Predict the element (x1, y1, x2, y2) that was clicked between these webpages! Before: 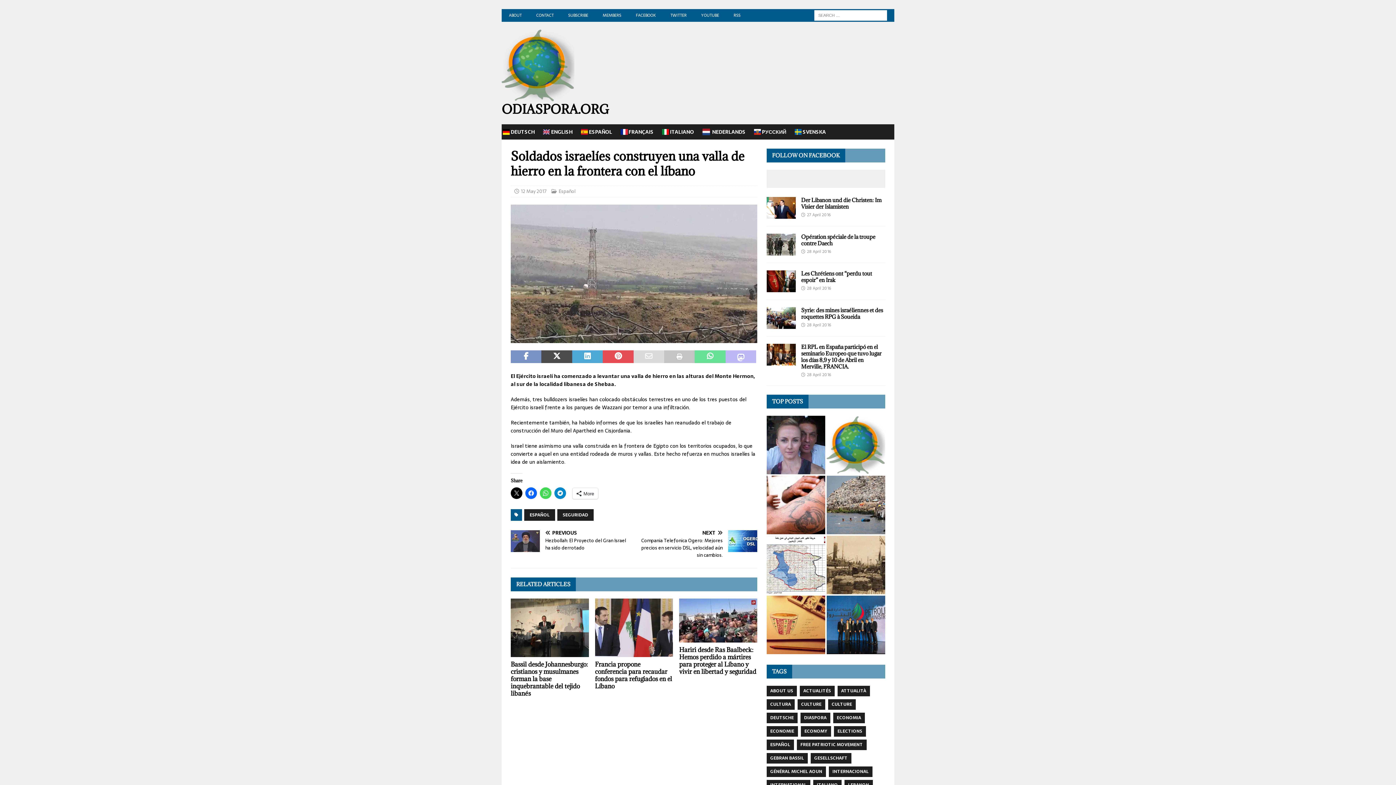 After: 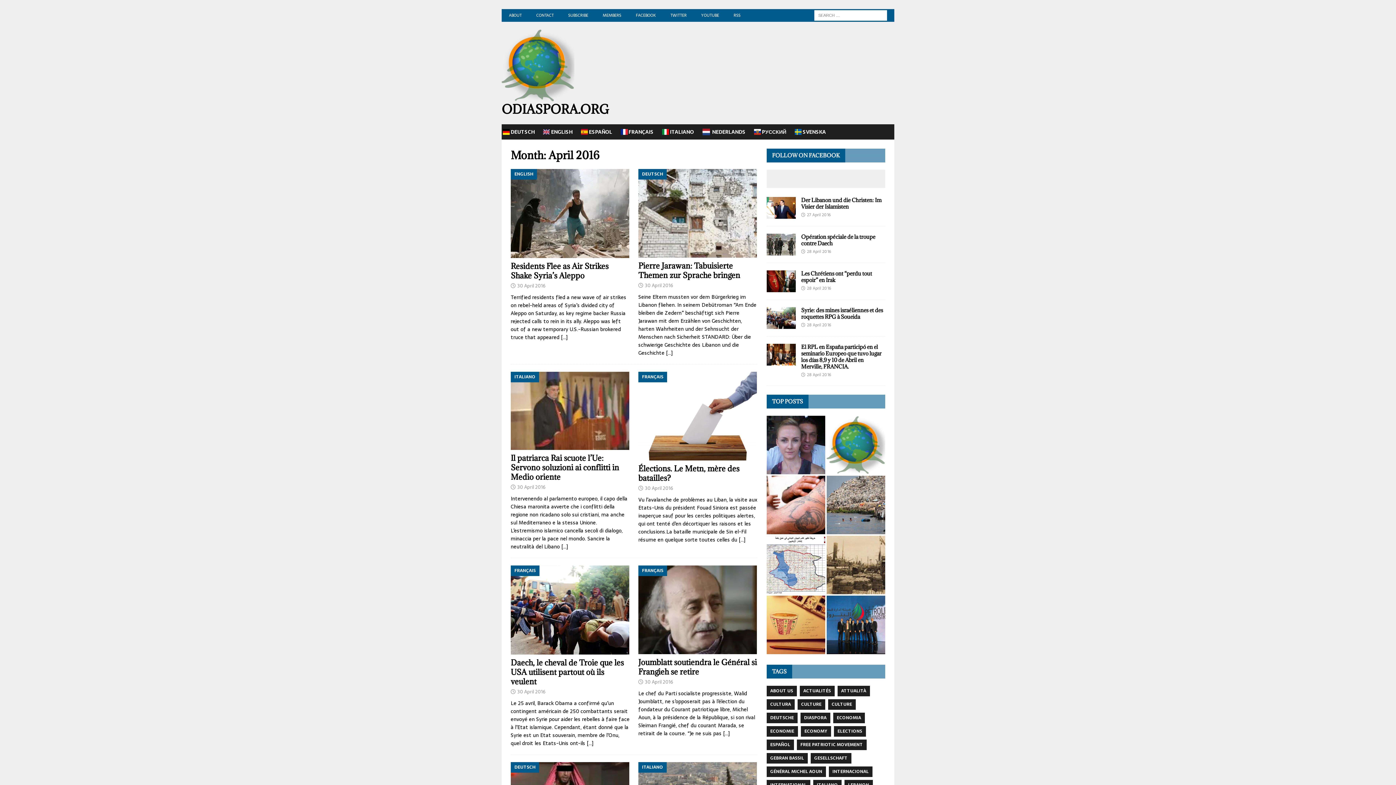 Action: label: 28 April 2016 bbox: (807, 248, 831, 254)